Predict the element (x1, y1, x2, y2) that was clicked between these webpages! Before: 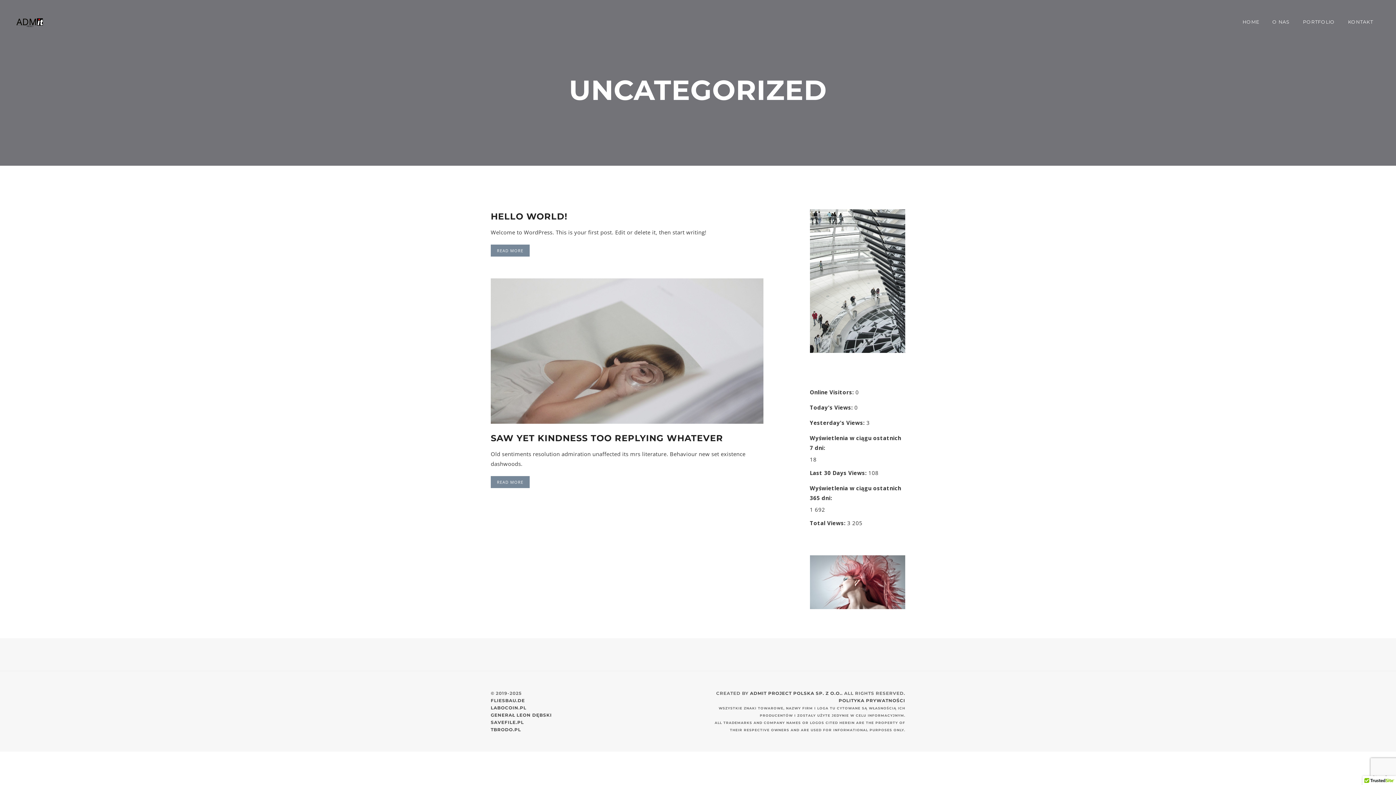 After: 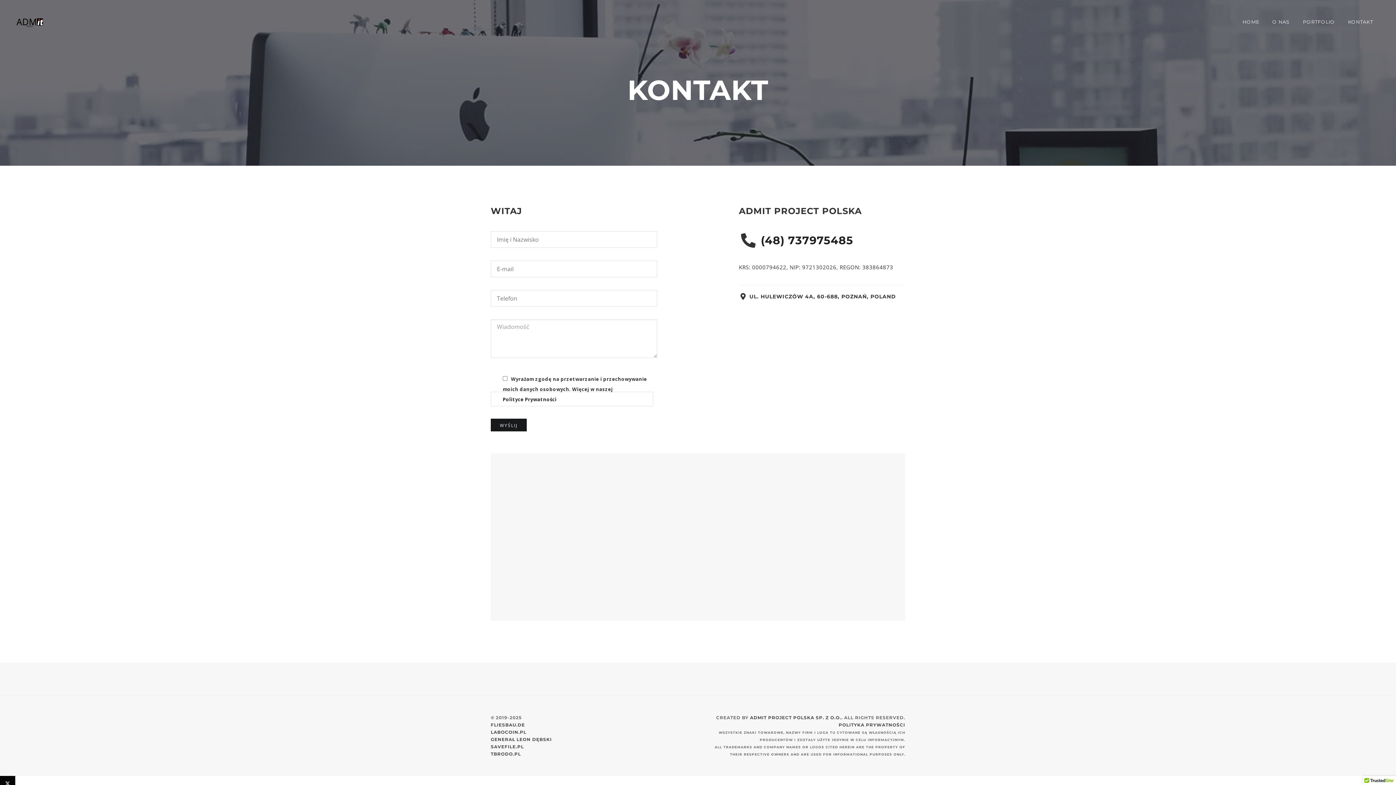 Action: bbox: (1341, 10, 1380, 32) label: KONTAKT